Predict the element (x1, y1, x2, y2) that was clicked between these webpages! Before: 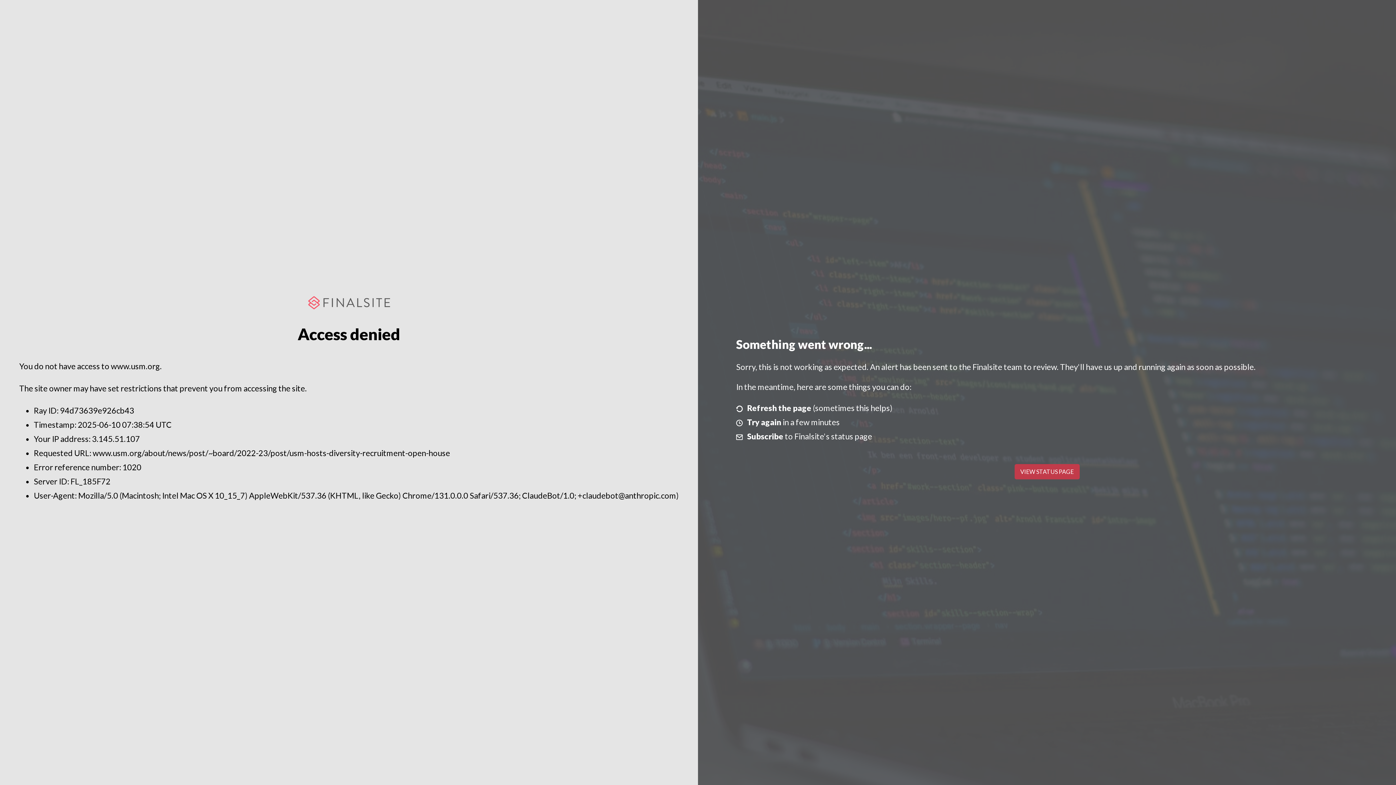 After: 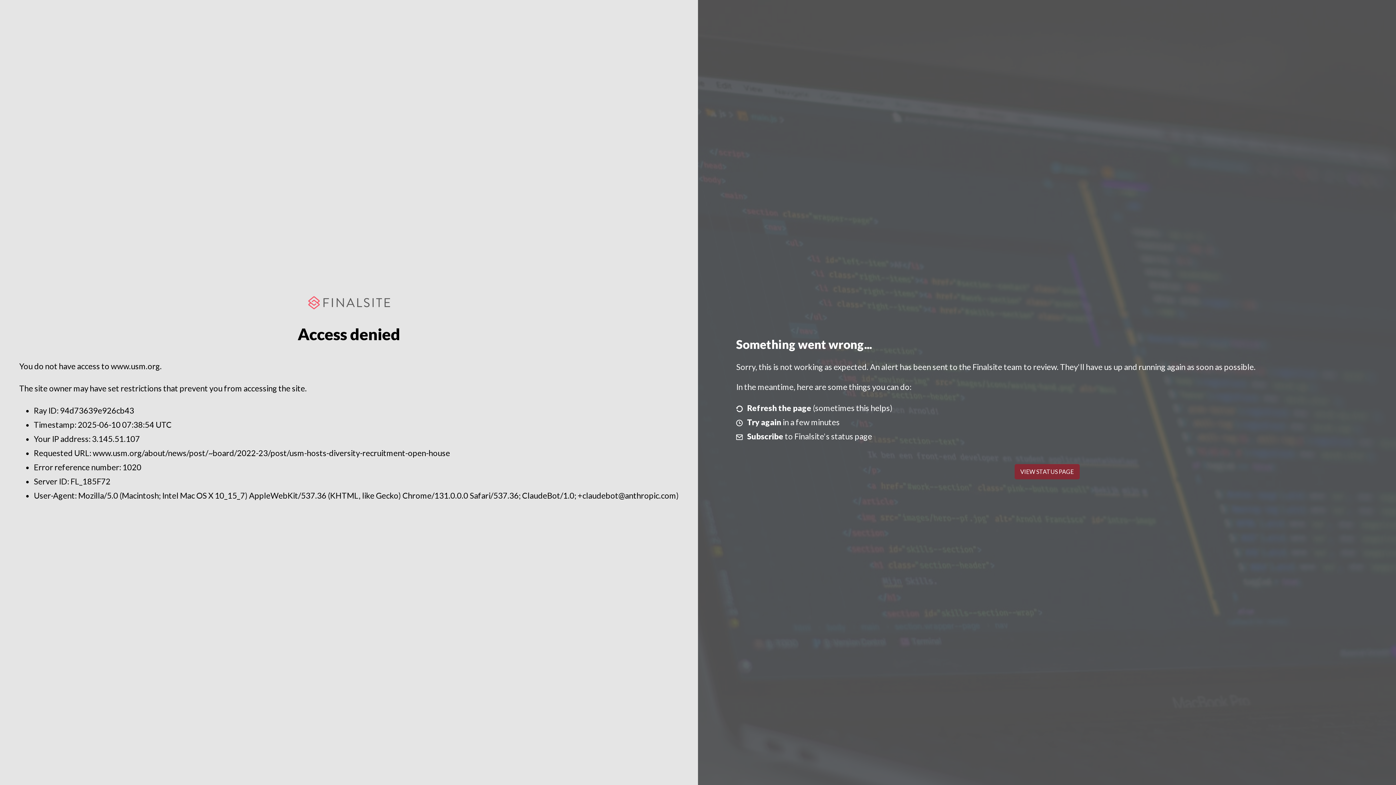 Action: bbox: (1014, 464, 1079, 479) label: VIEW STATUS PAGE